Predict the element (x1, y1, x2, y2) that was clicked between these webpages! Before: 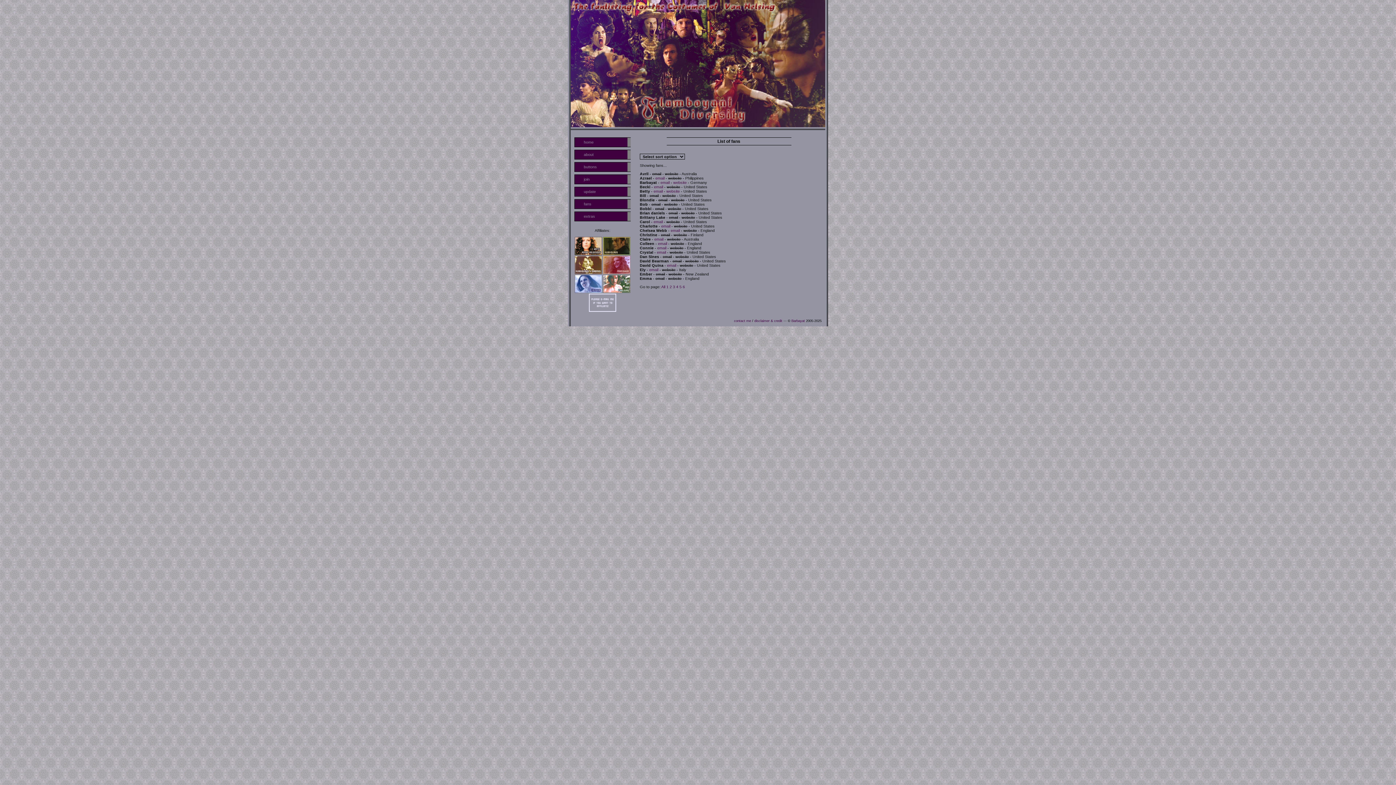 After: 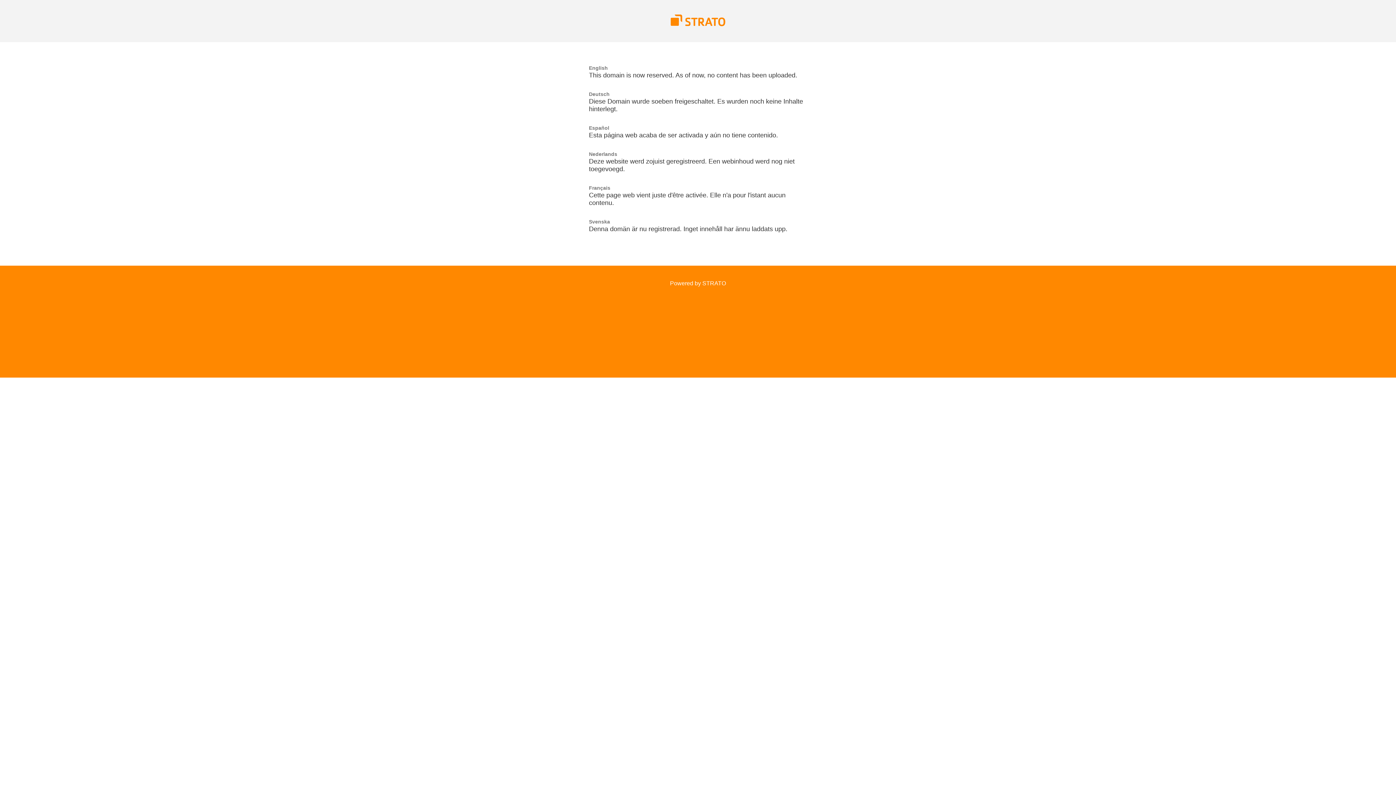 Action: bbox: (673, 180, 686, 184) label: website